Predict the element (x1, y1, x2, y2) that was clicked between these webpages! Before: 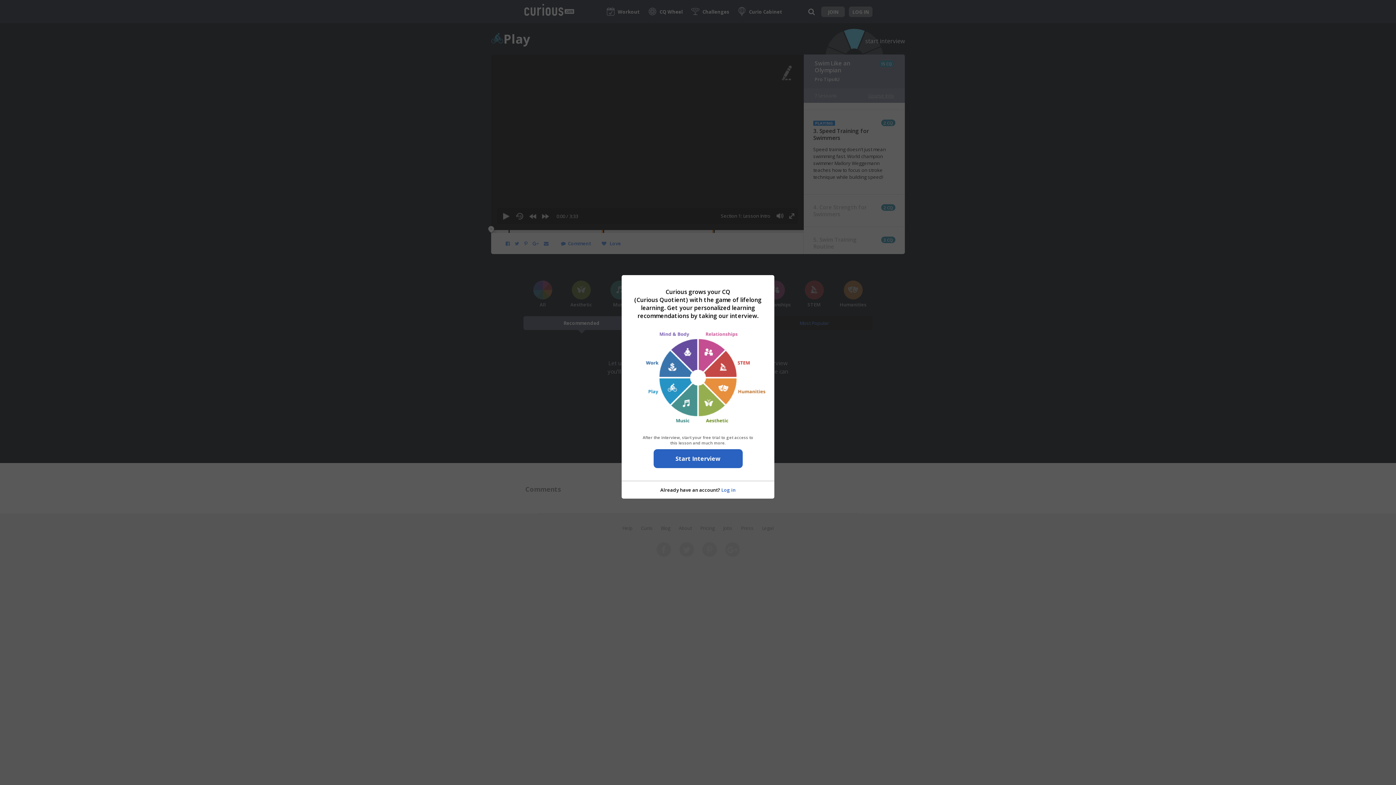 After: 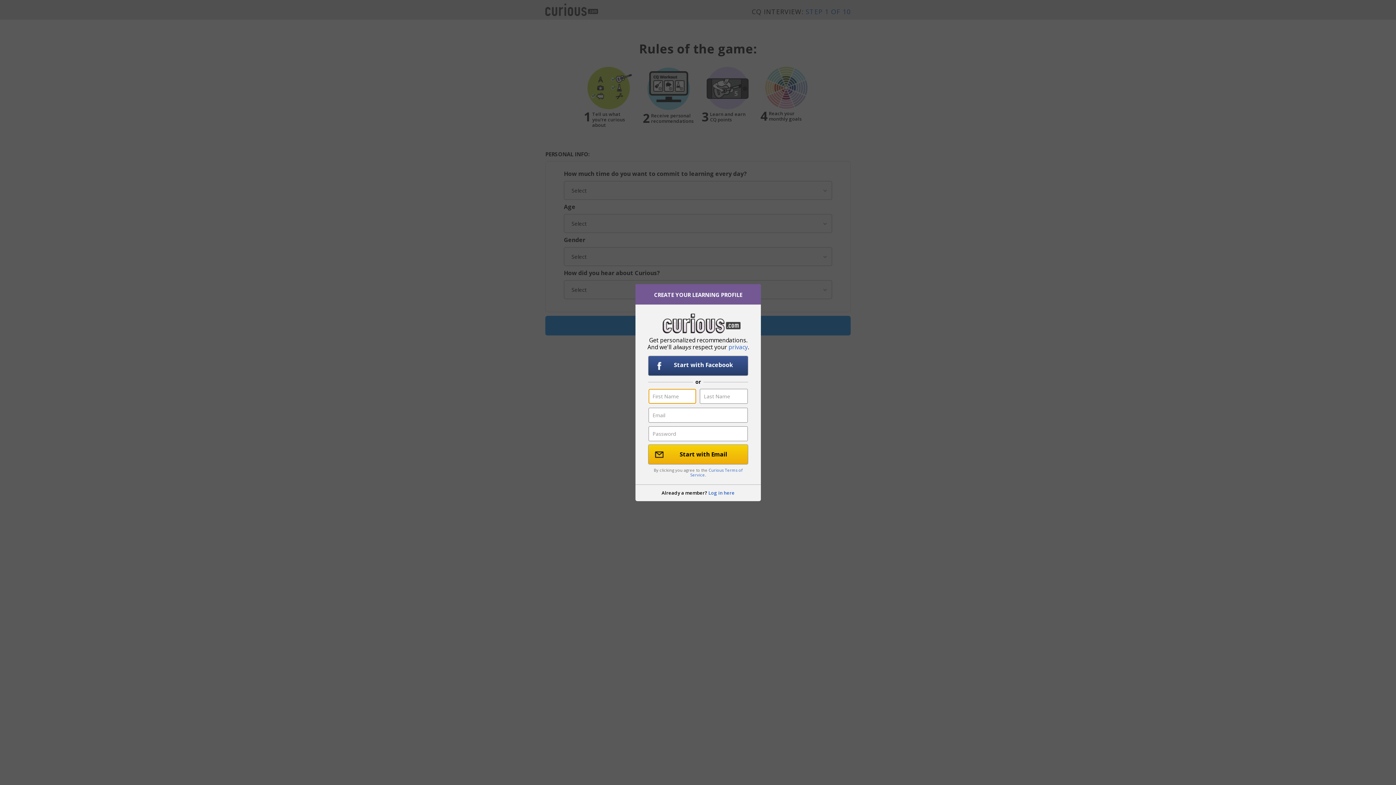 Action: label: Start Interview bbox: (653, 449, 742, 468)